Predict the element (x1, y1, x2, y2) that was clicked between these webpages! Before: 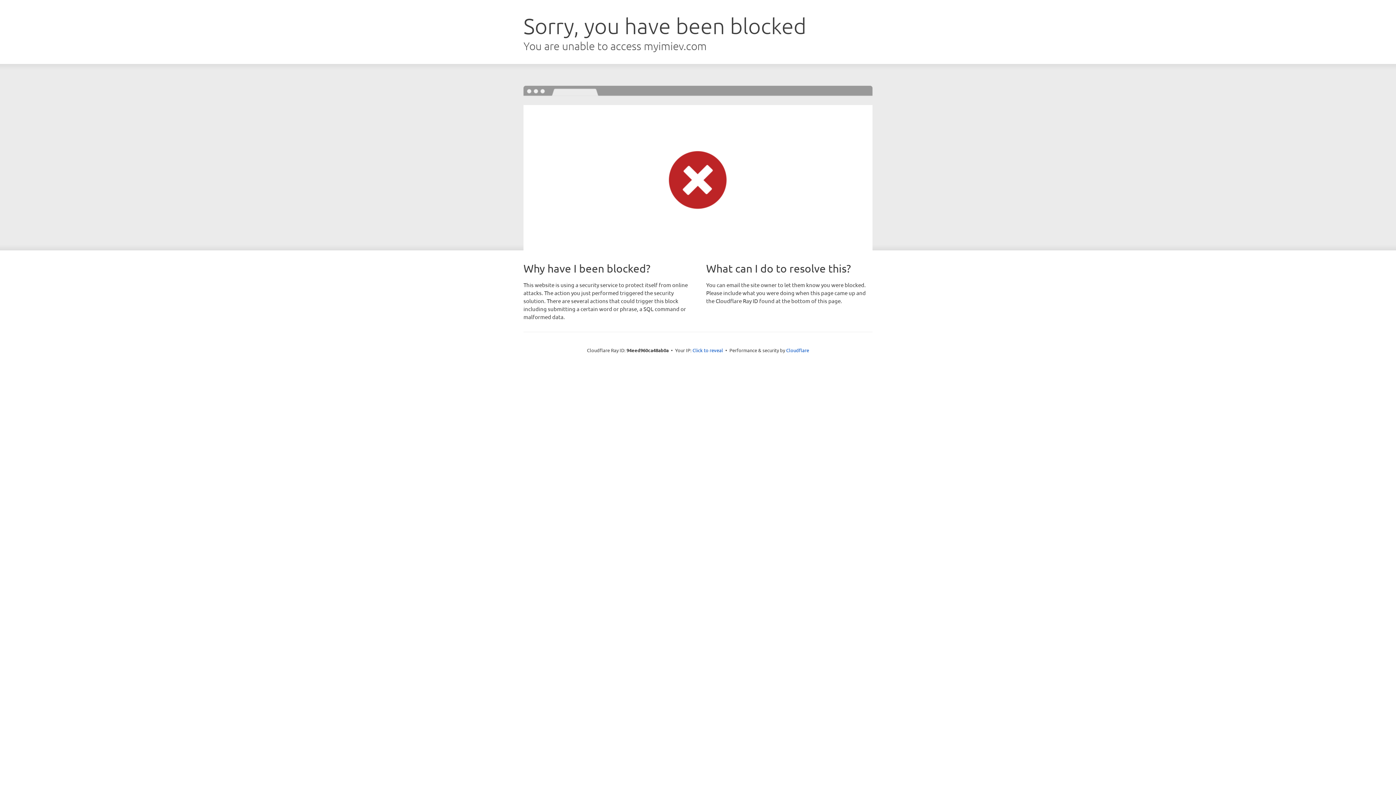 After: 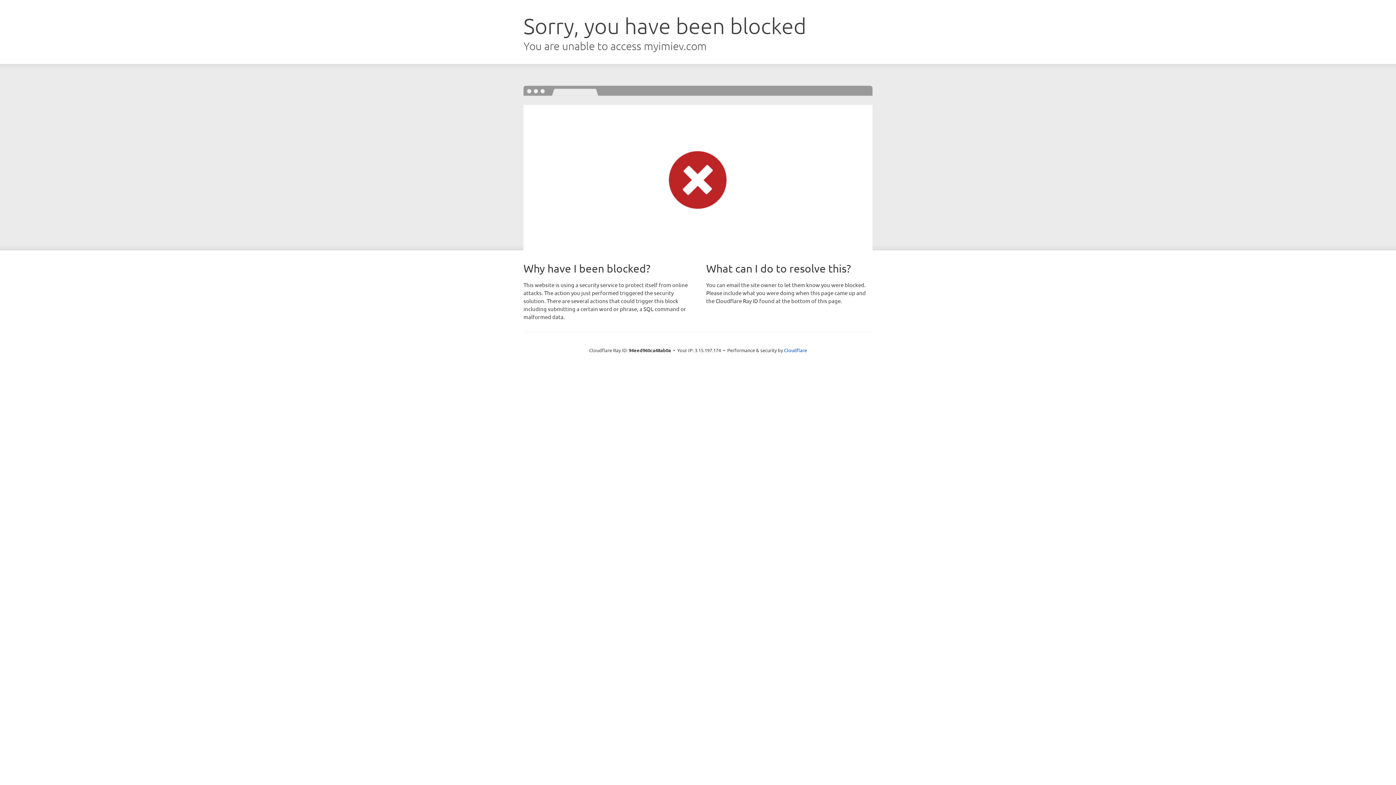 Action: bbox: (692, 346, 723, 353) label: Click to reveal